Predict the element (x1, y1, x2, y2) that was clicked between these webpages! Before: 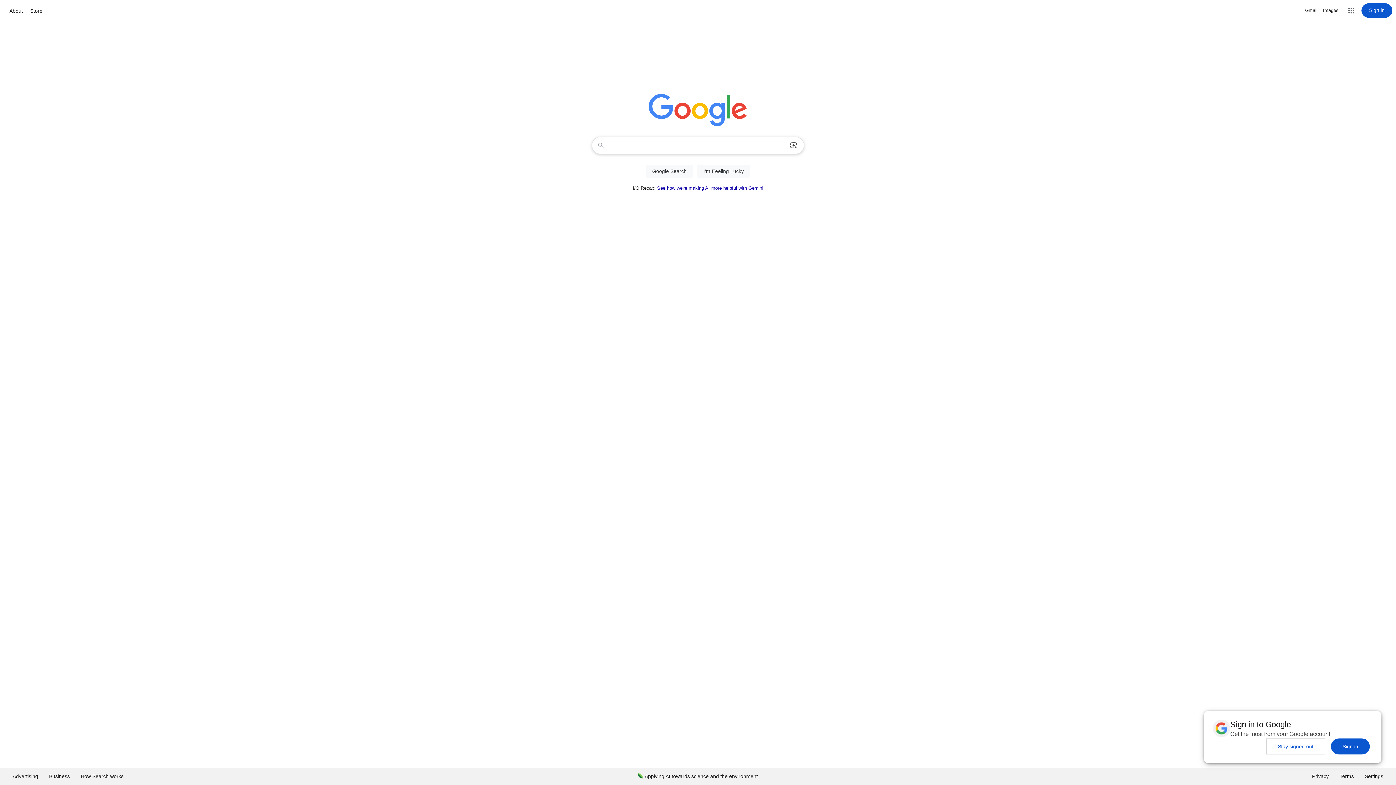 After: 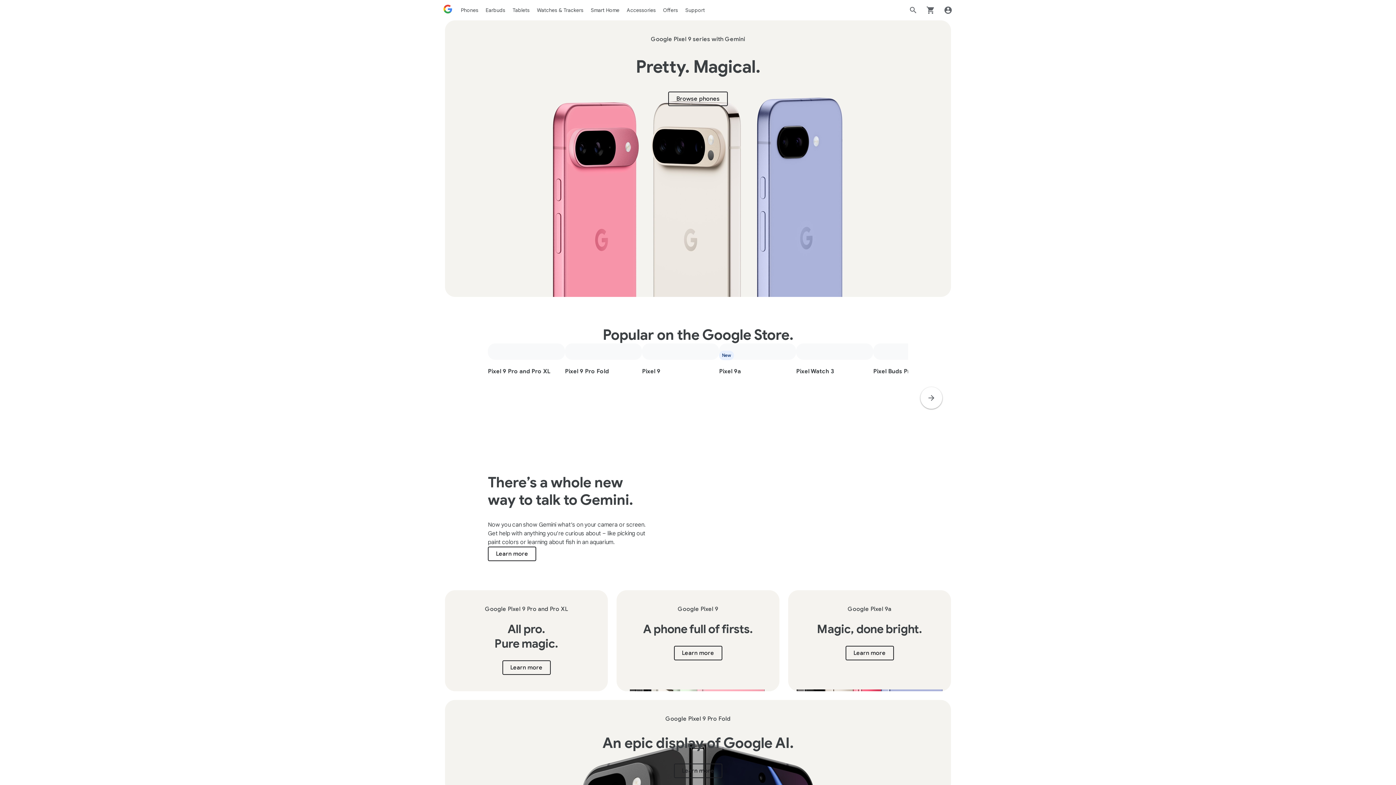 Action: label: Store bbox: (28, 6, 44, 15)